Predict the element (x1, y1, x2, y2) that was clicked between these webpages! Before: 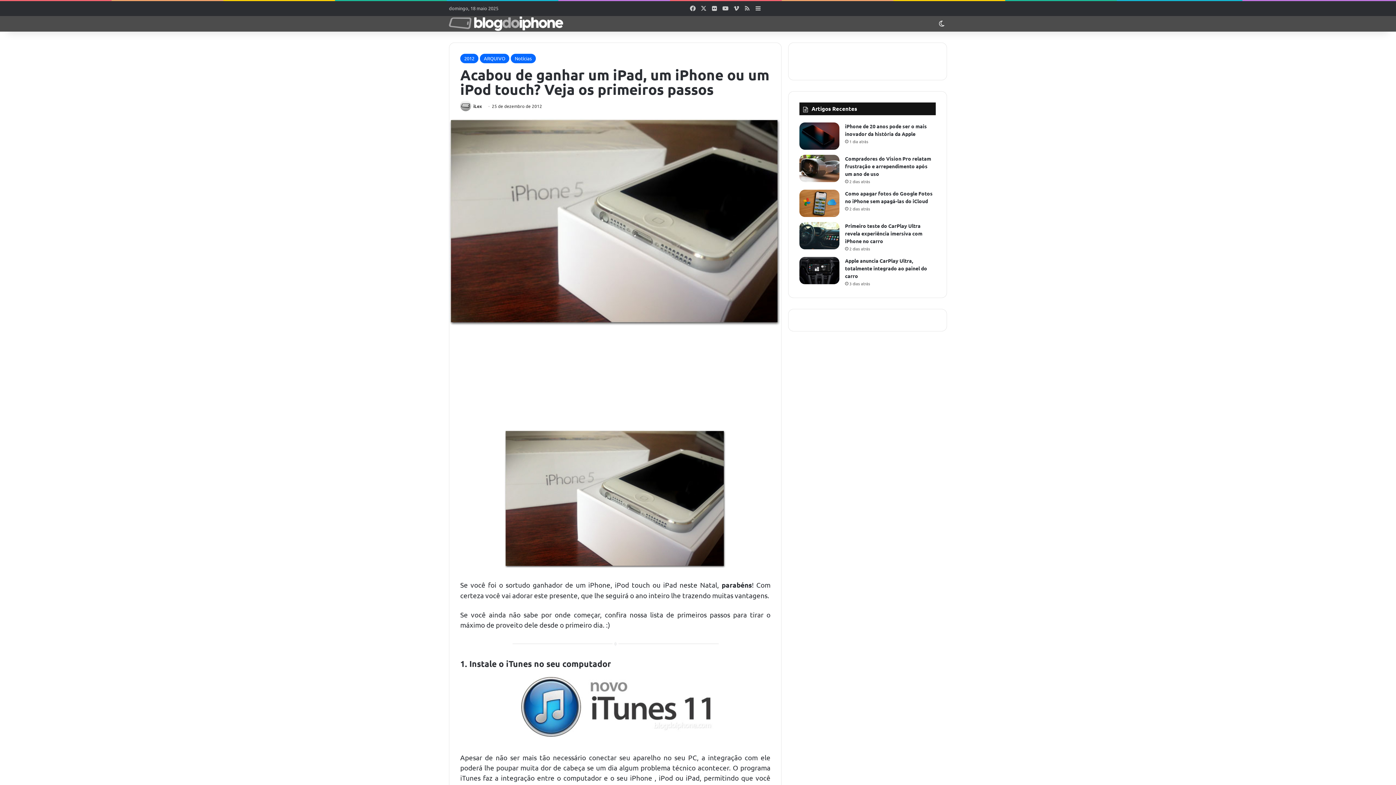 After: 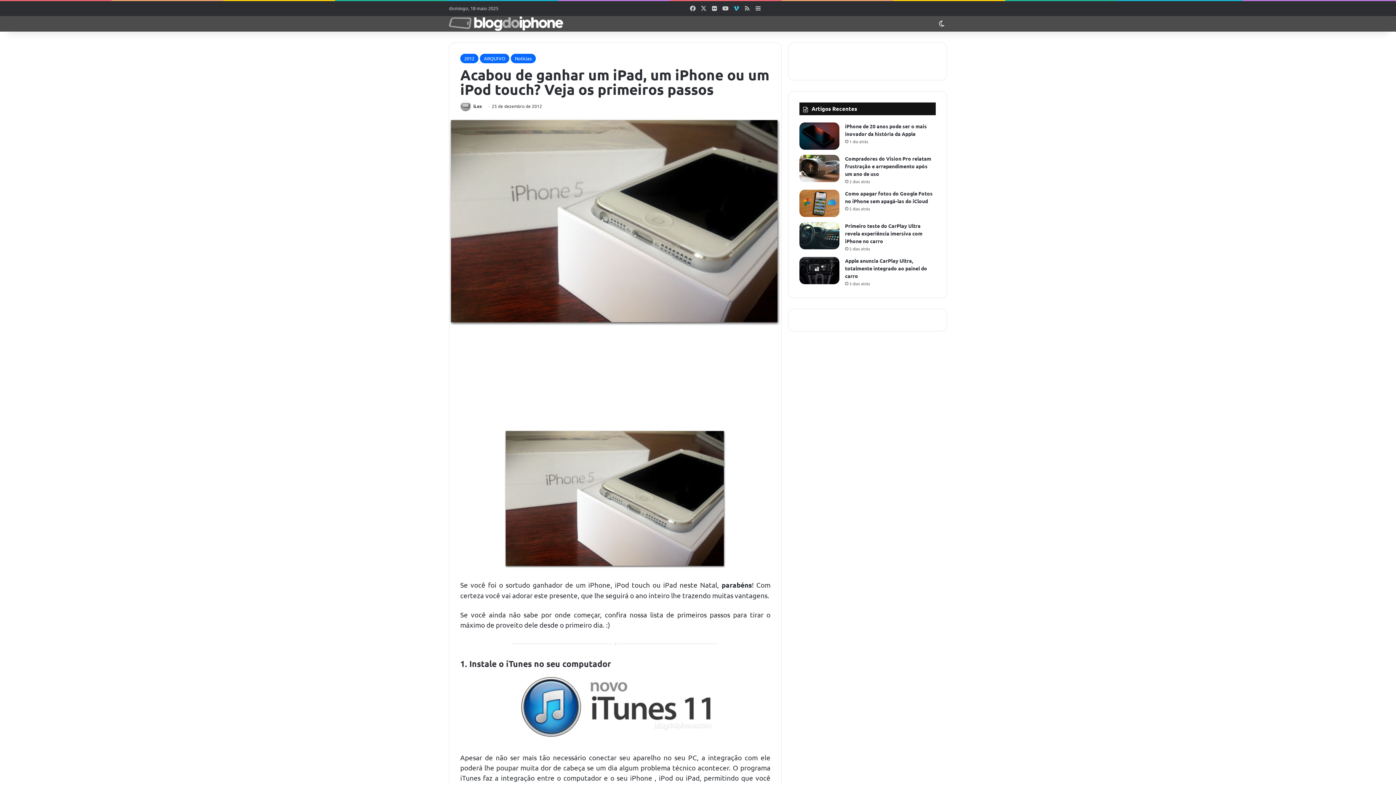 Action: label: Vimeo bbox: (731, 1, 742, 15)